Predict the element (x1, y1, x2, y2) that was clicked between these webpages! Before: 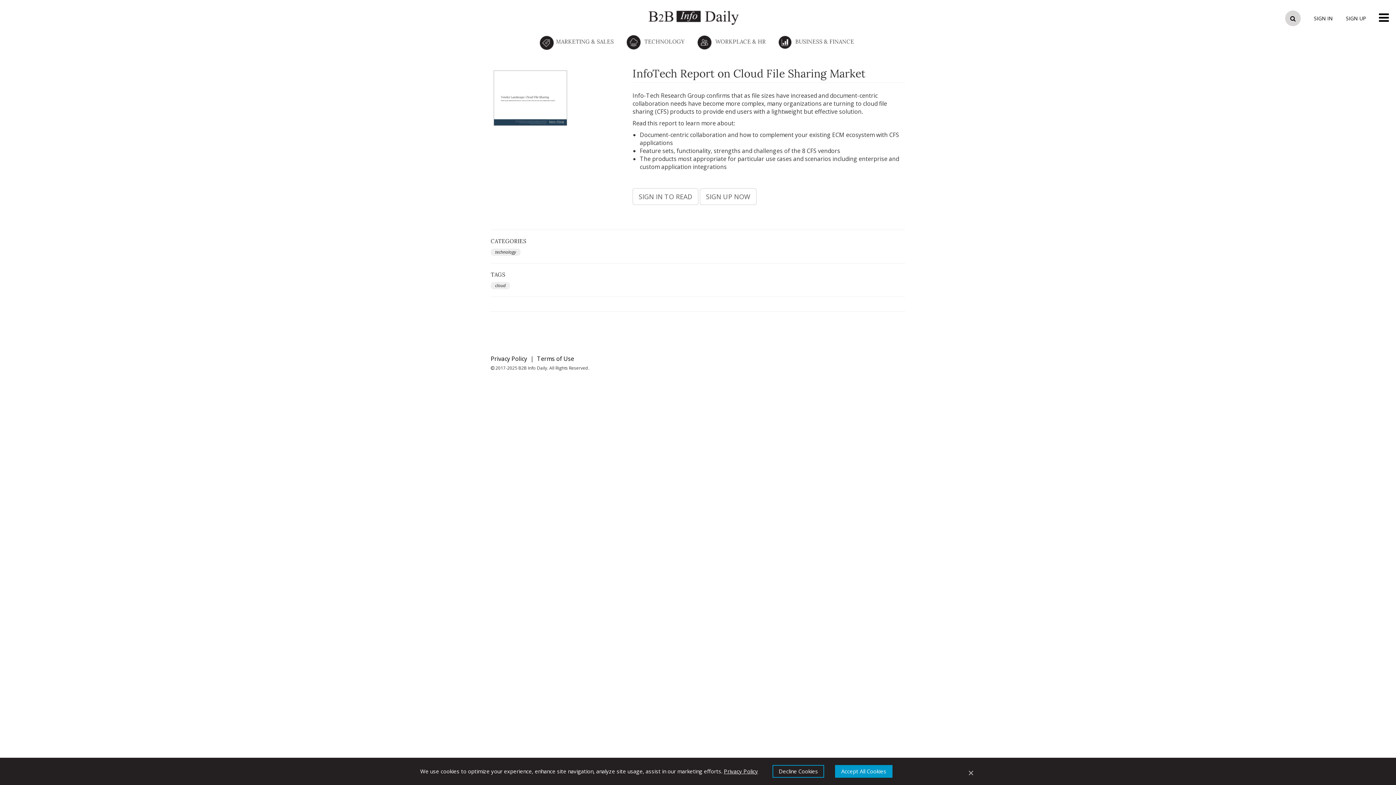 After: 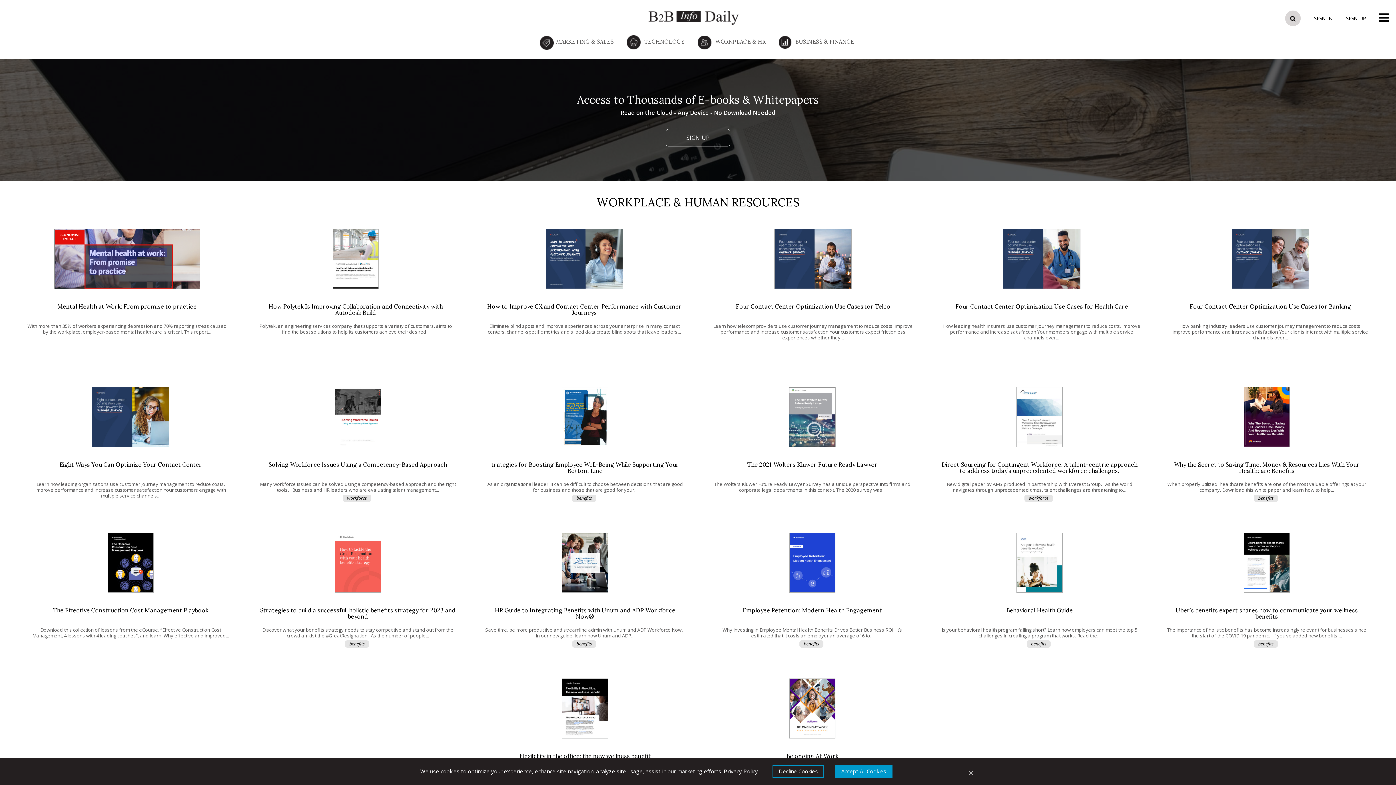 Action: bbox: (697, 38, 765, 45) label:  WORKPLACE & HR